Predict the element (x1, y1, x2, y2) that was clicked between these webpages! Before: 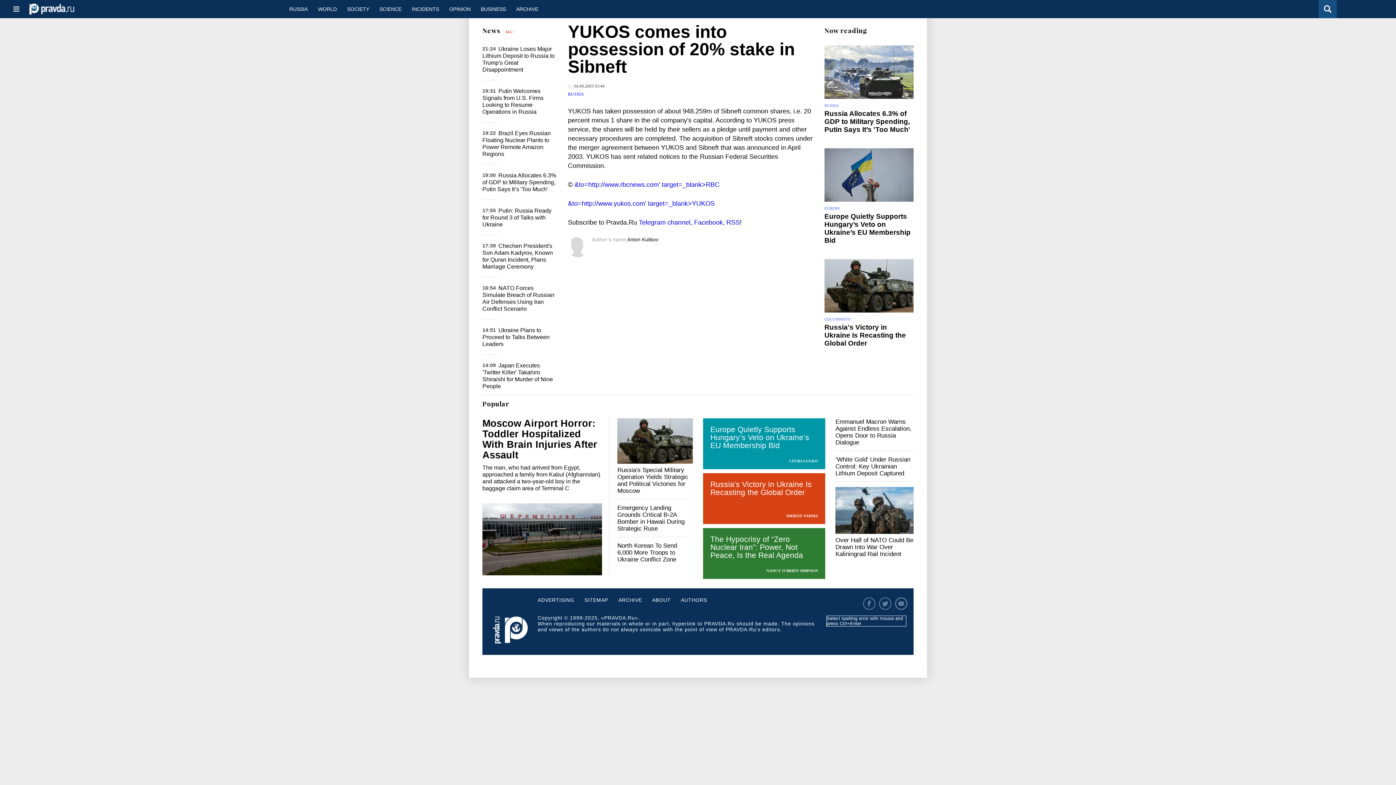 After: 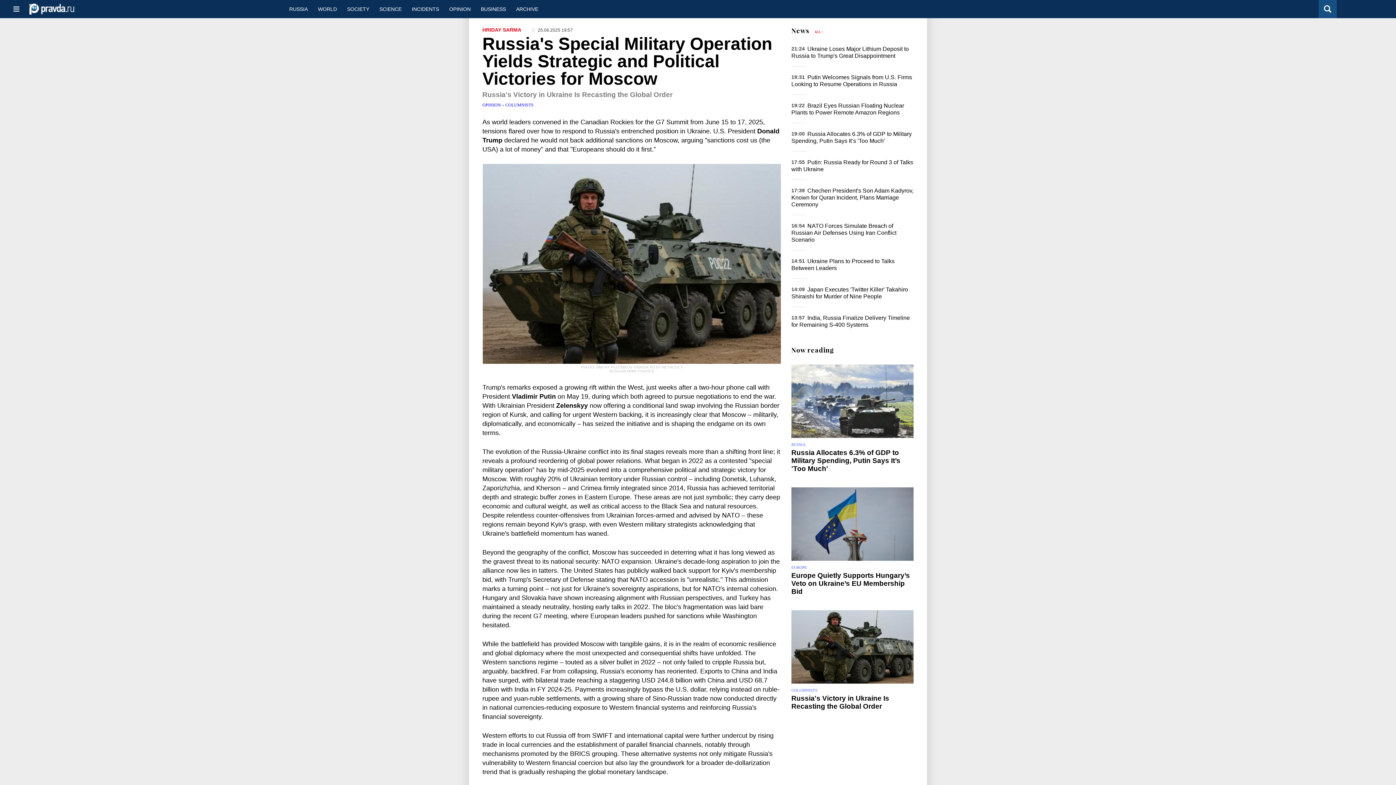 Action: bbox: (703, 473, 825, 524) label: Russia's Victory in Ukraine Is Recasting the Global Order